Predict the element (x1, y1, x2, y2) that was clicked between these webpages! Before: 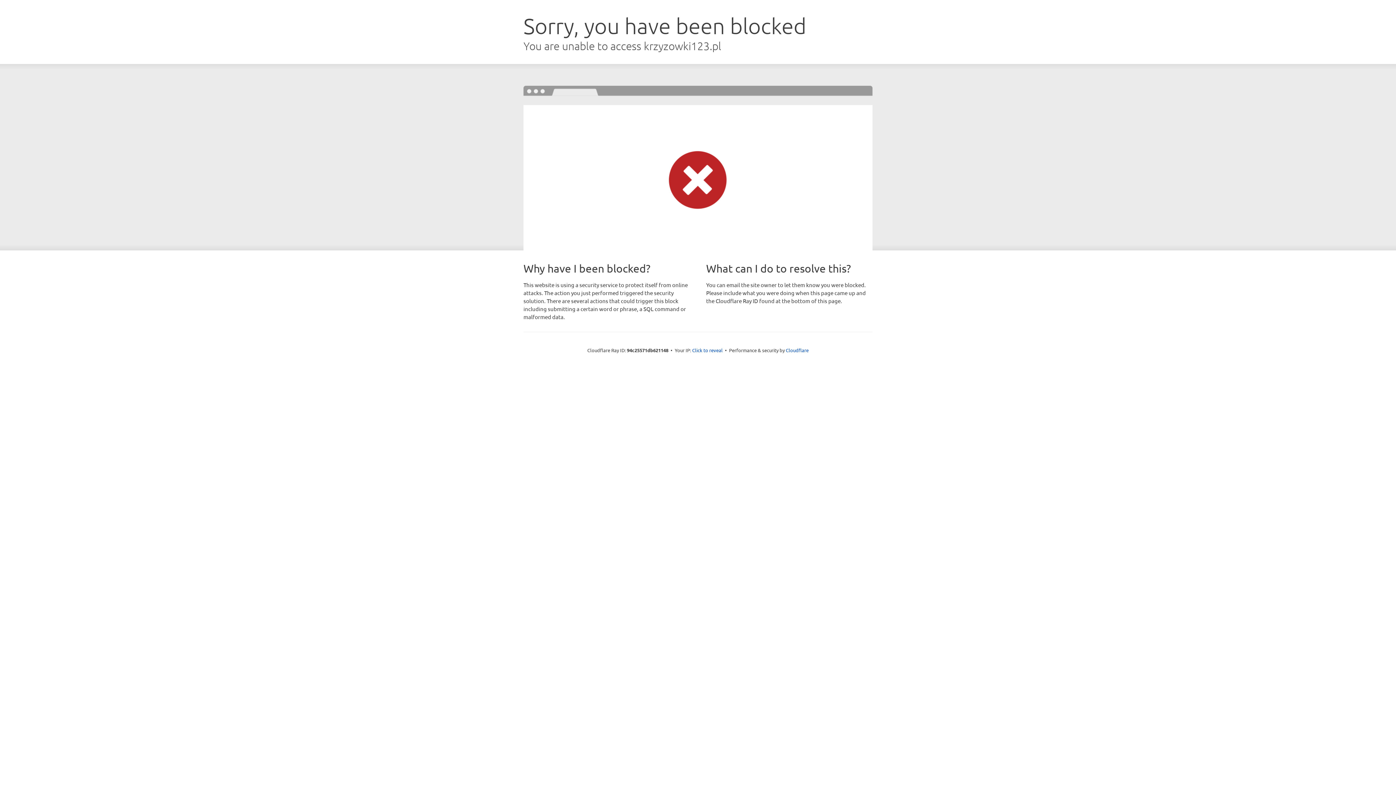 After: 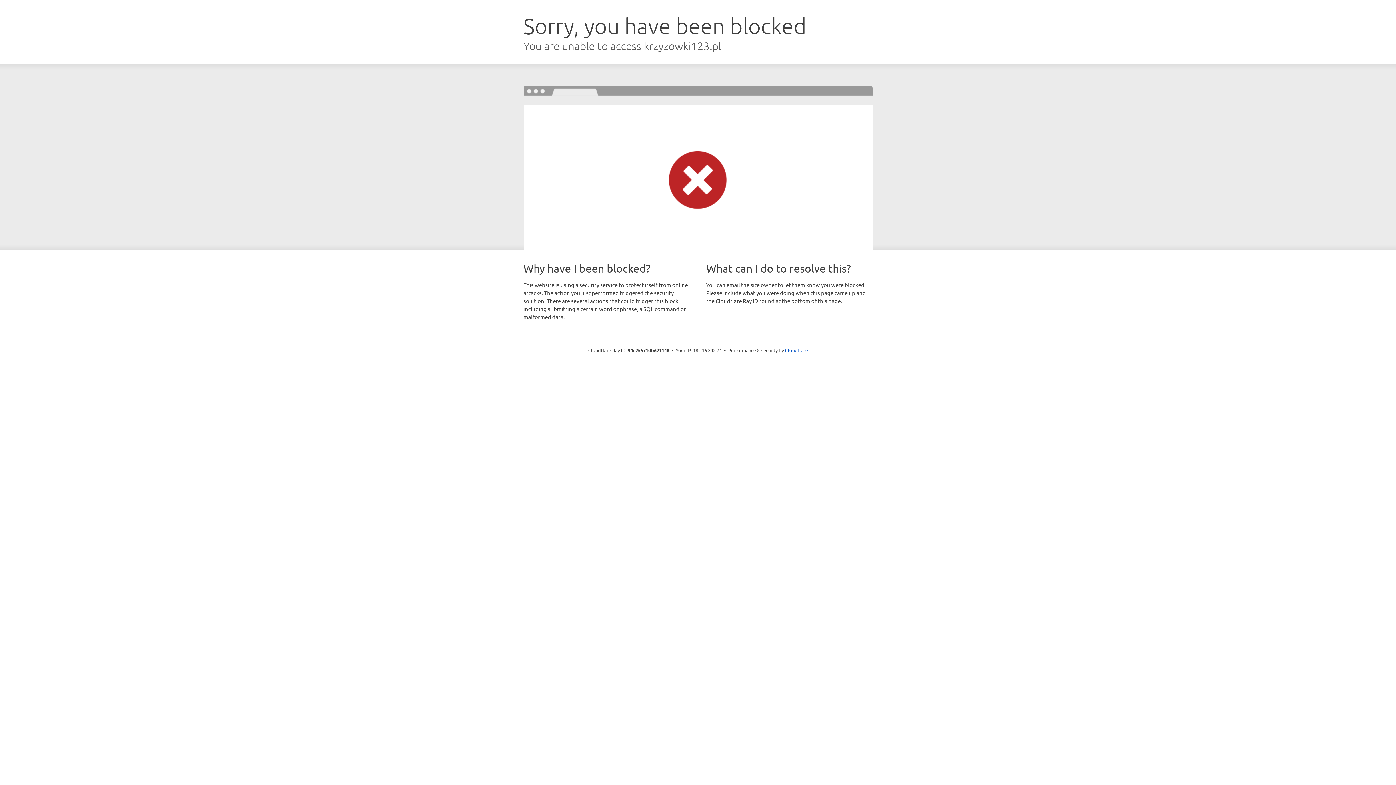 Action: label: Click to reveal bbox: (692, 346, 722, 353)